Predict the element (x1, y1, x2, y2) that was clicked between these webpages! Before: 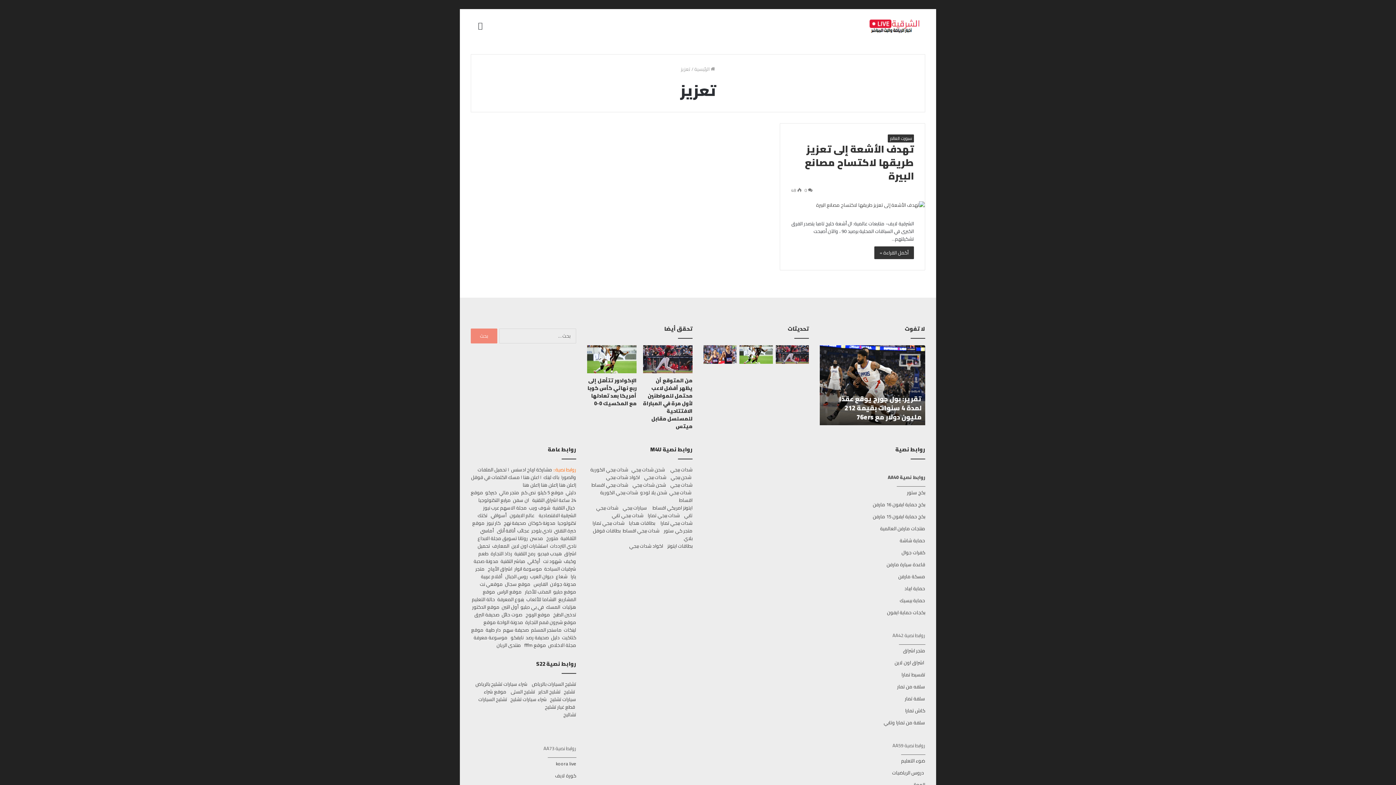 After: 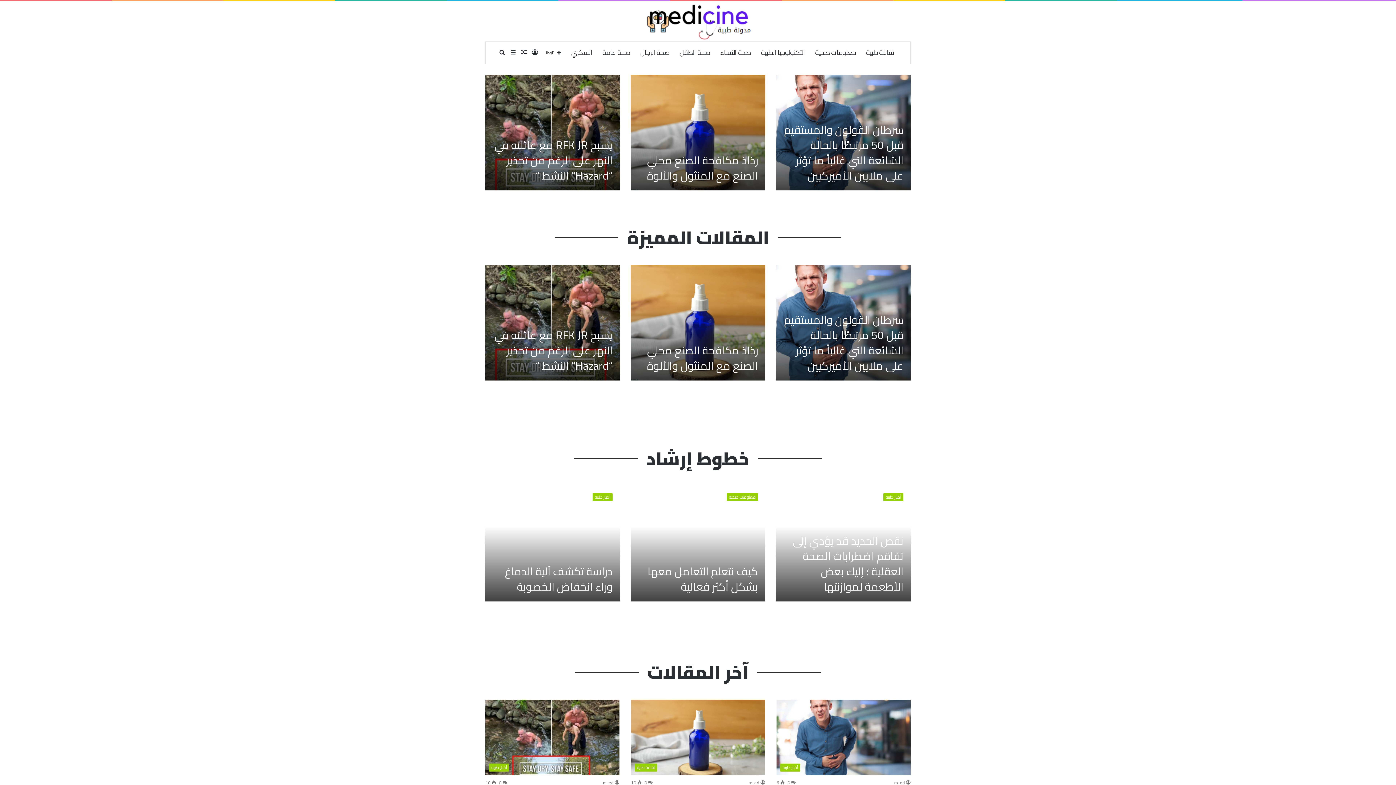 Action: bbox: (530, 534, 543, 542) label: مدسن